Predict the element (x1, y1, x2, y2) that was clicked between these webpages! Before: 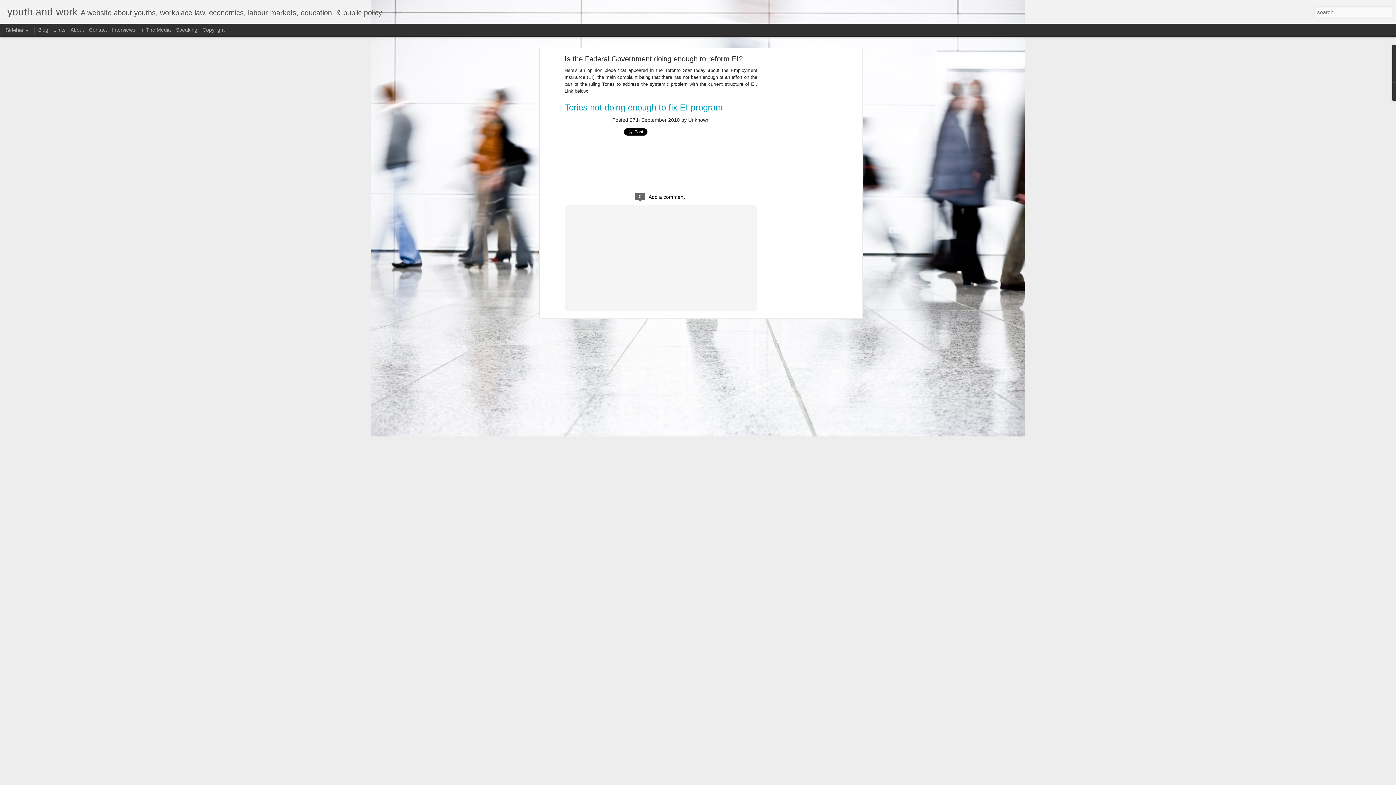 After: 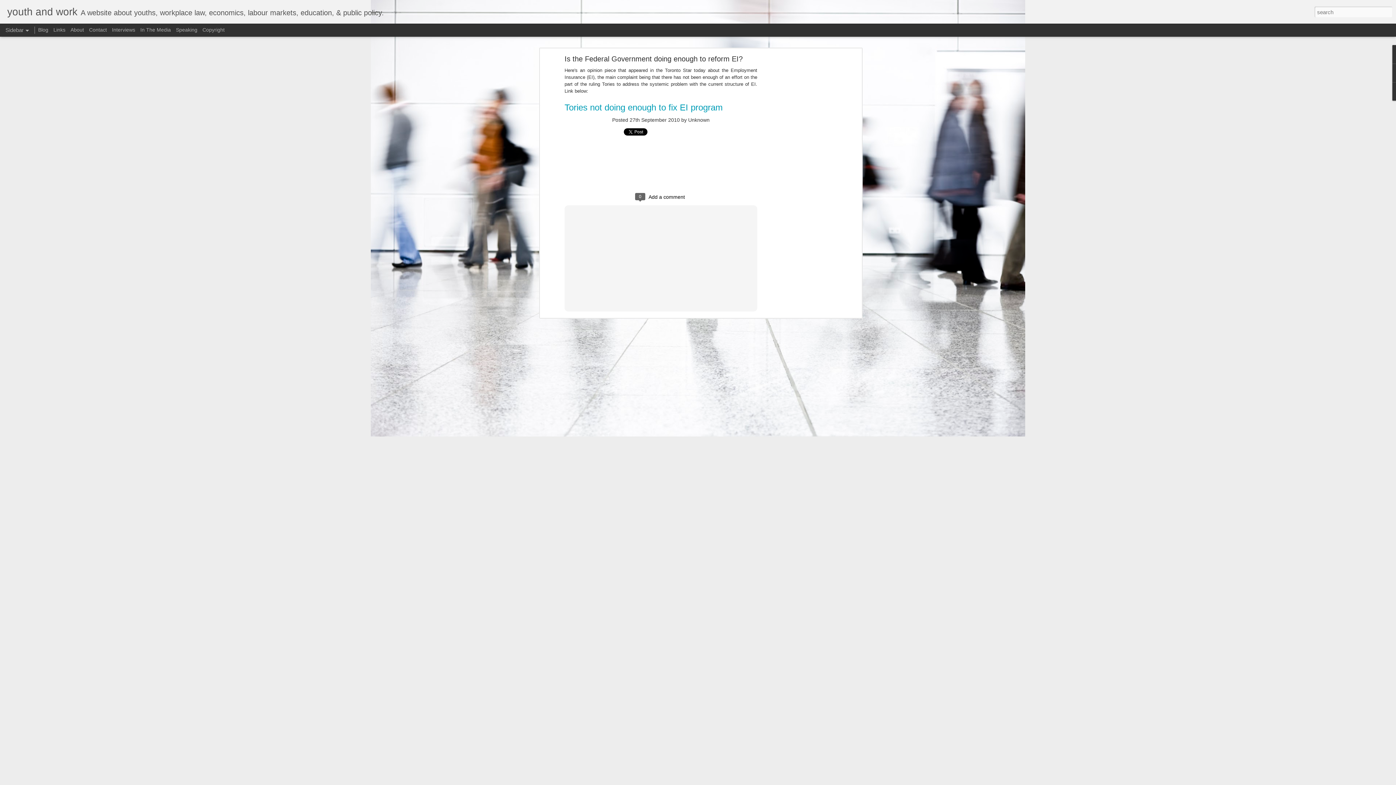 Action: label: Is the Federal Government doing enough to reform EI? bbox: (564, 54, 742, 62)